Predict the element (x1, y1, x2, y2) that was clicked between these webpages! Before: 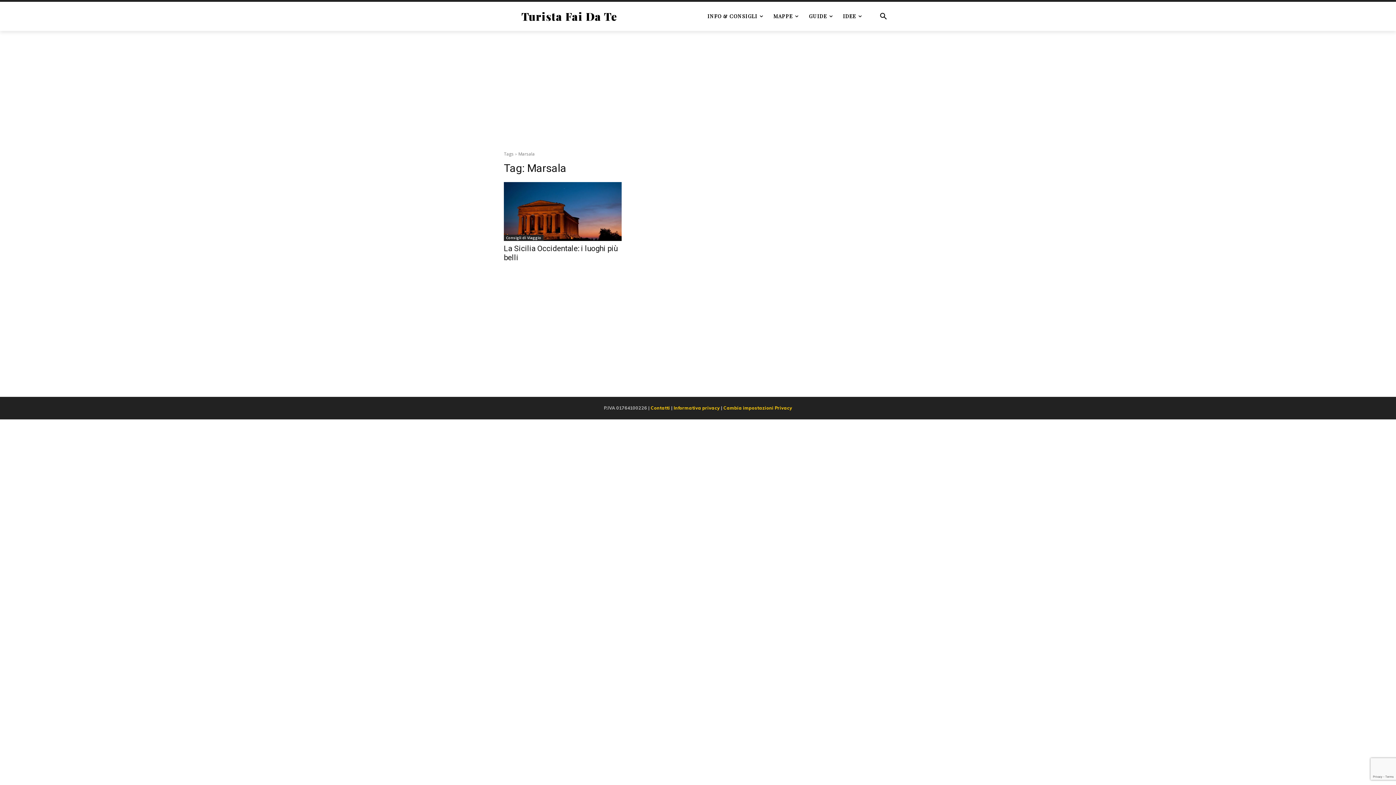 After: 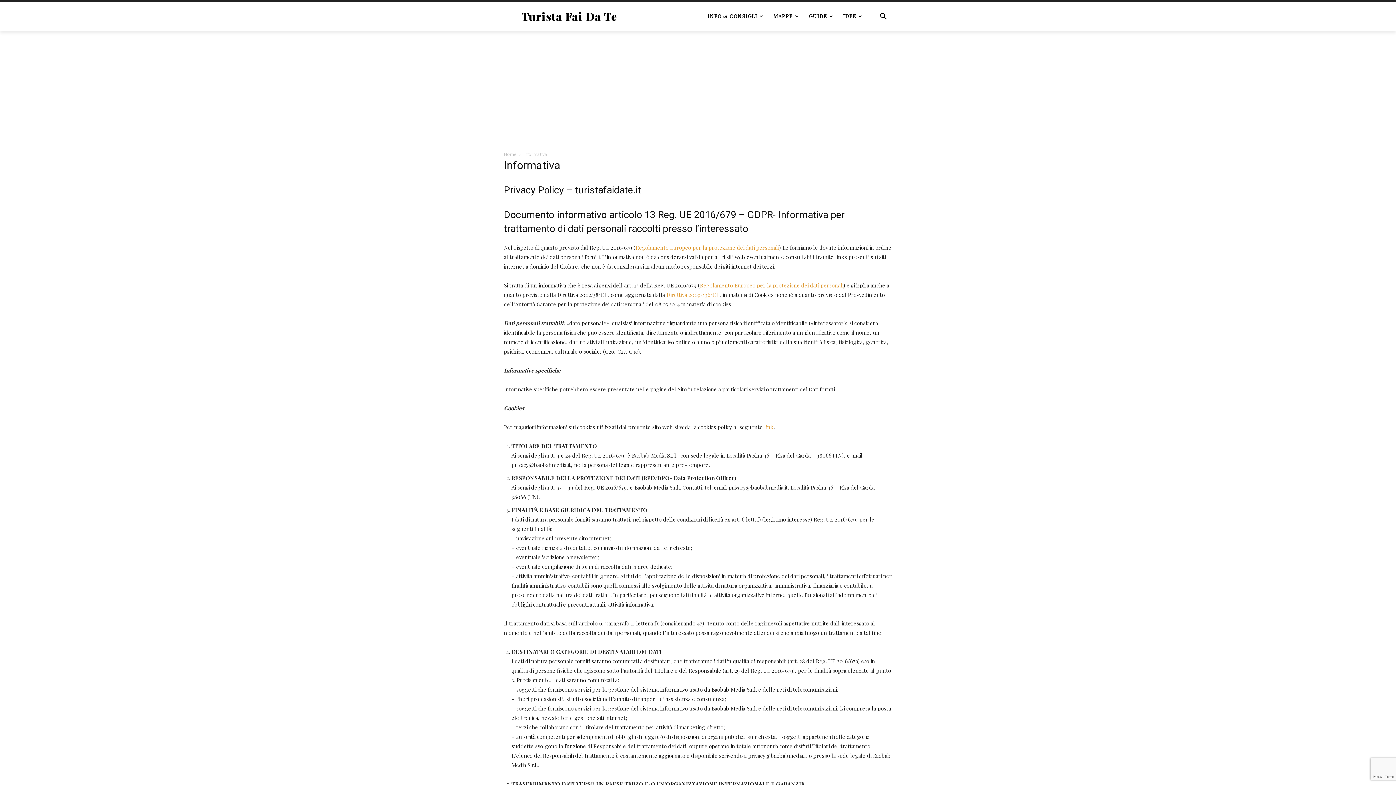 Action: label: Informativa privacy bbox: (673, 405, 720, 410)